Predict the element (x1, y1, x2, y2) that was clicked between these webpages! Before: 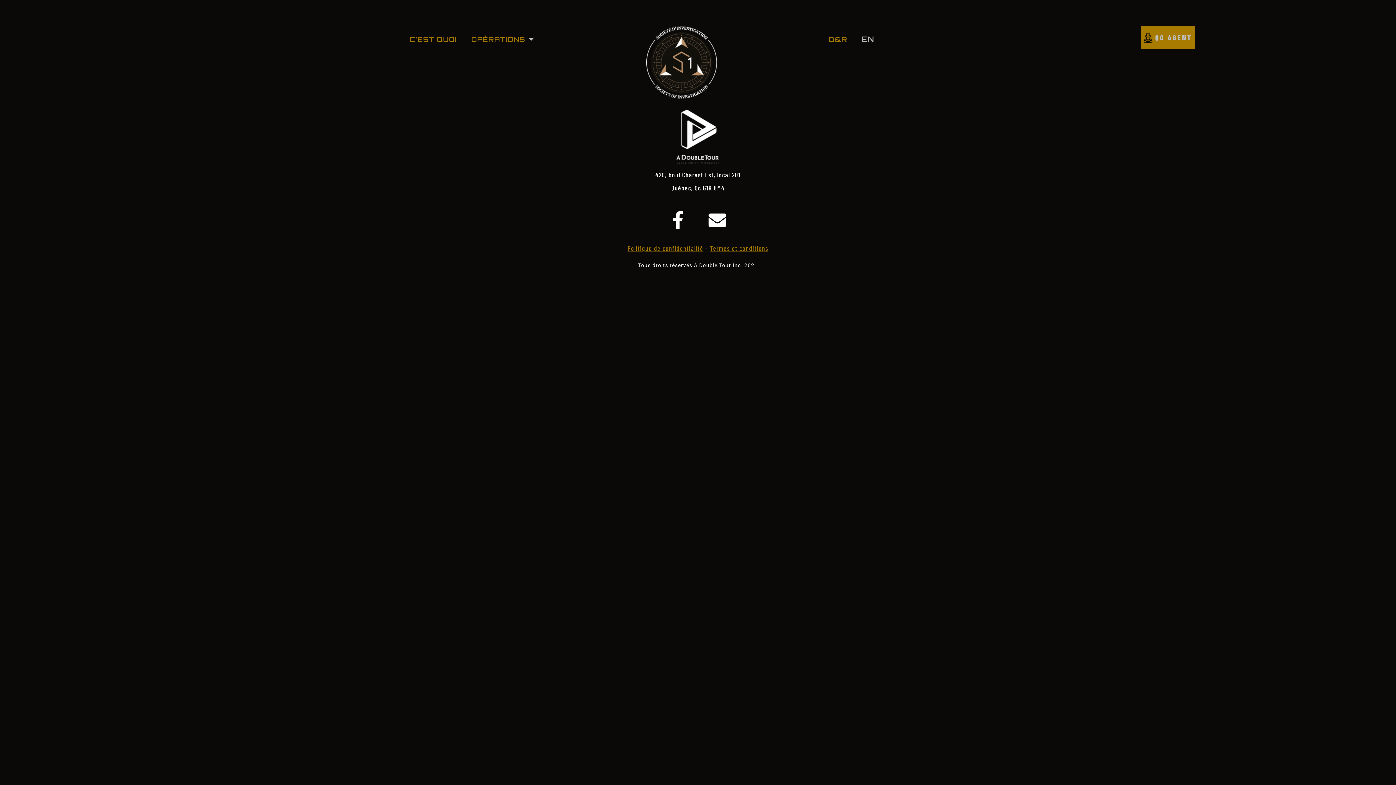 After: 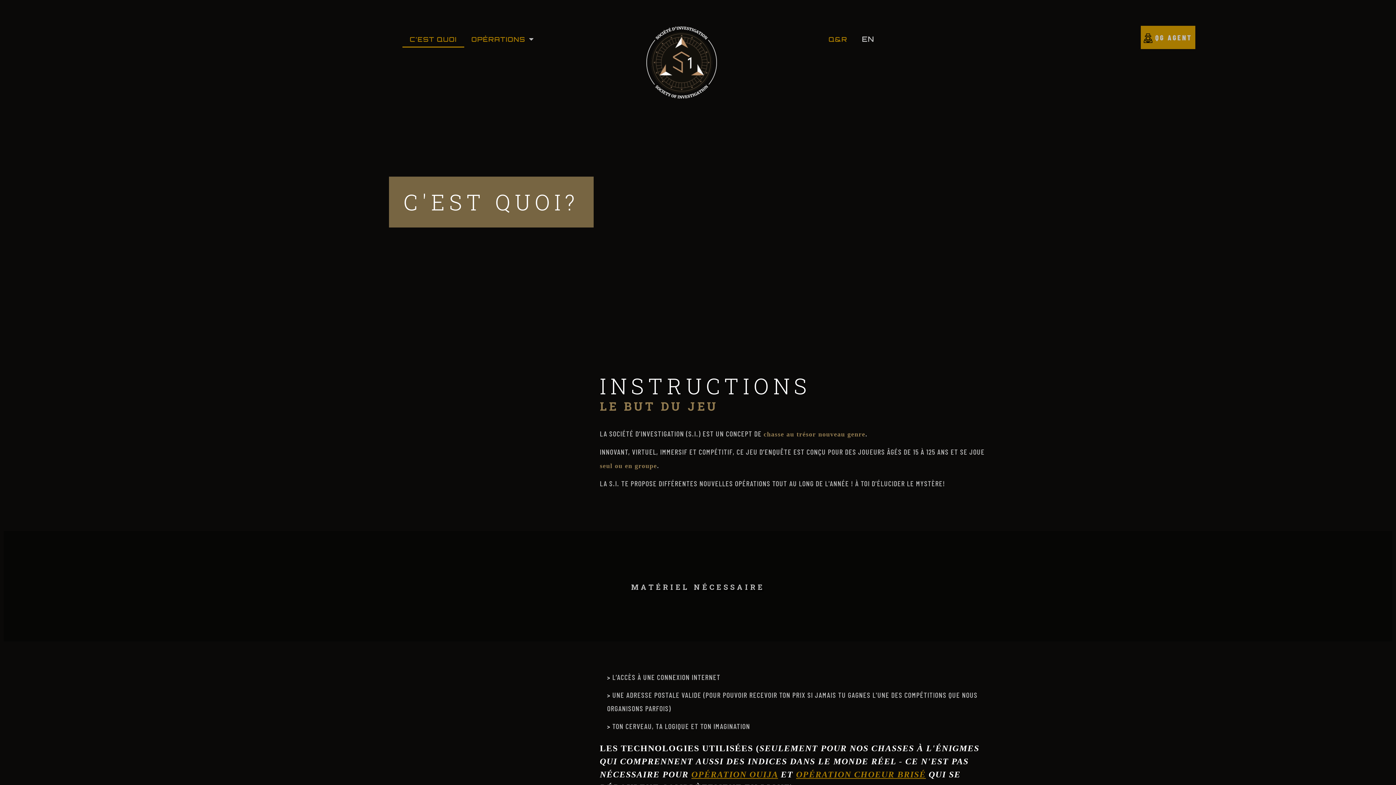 Action: bbox: (402, 30, 464, 47) label: C’EST QUOI